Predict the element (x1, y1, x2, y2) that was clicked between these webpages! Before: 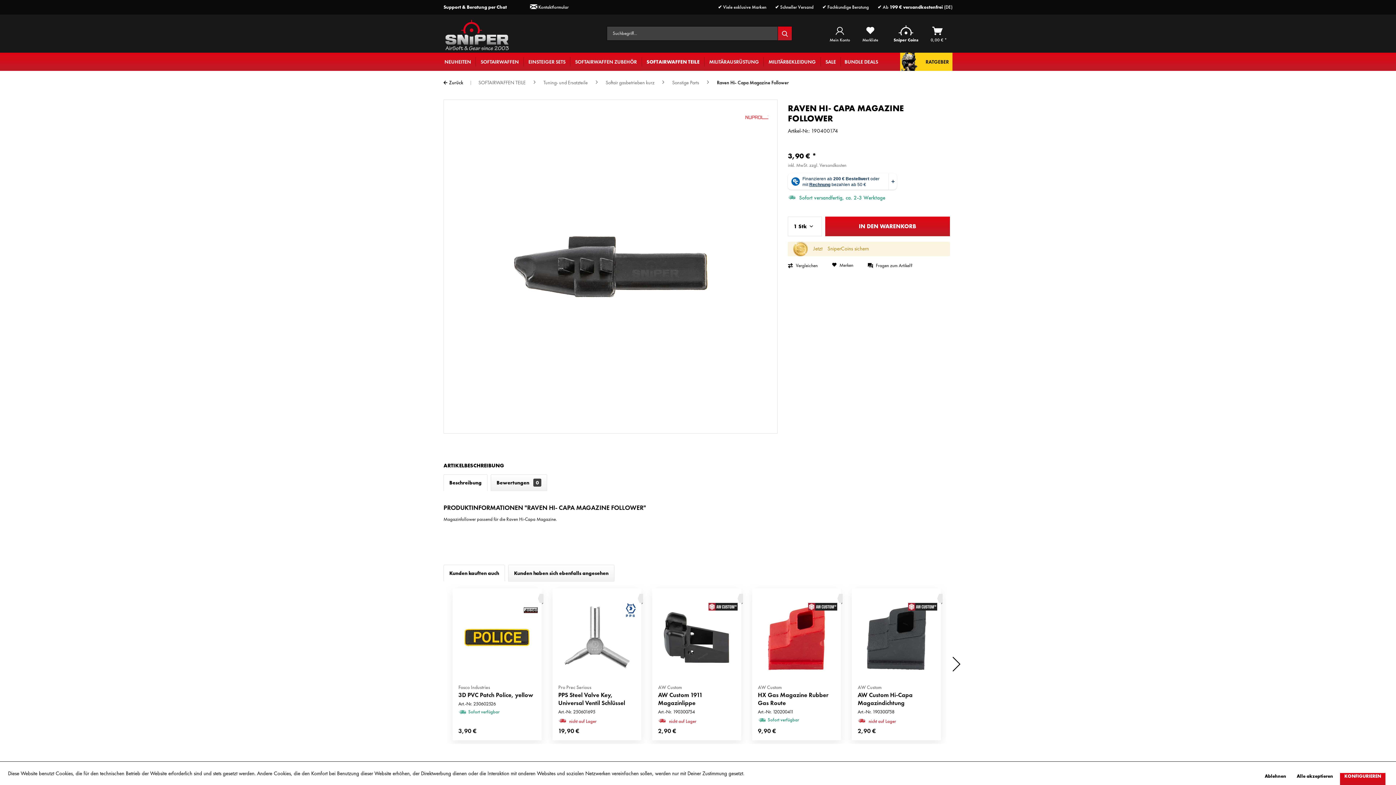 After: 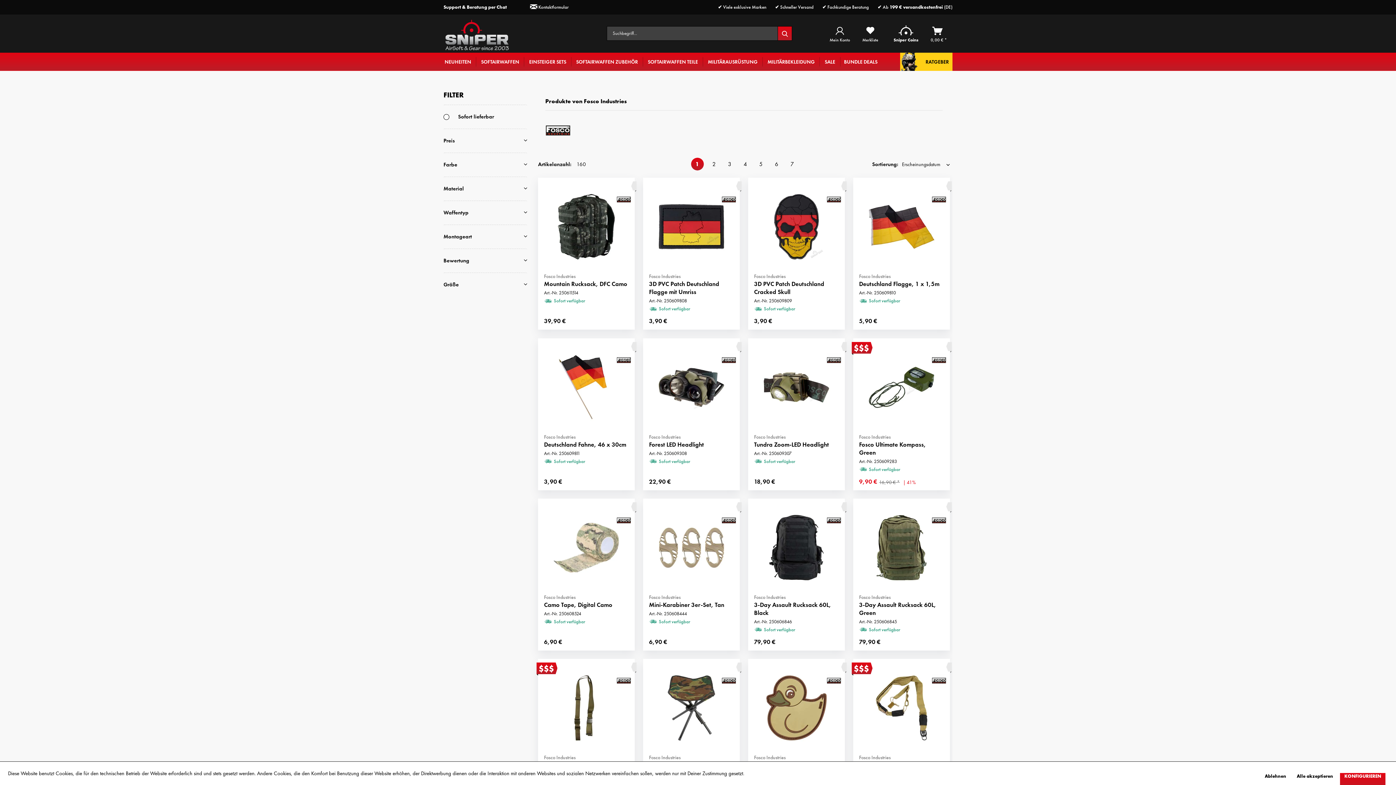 Action: bbox: (508, 603, 538, 617)